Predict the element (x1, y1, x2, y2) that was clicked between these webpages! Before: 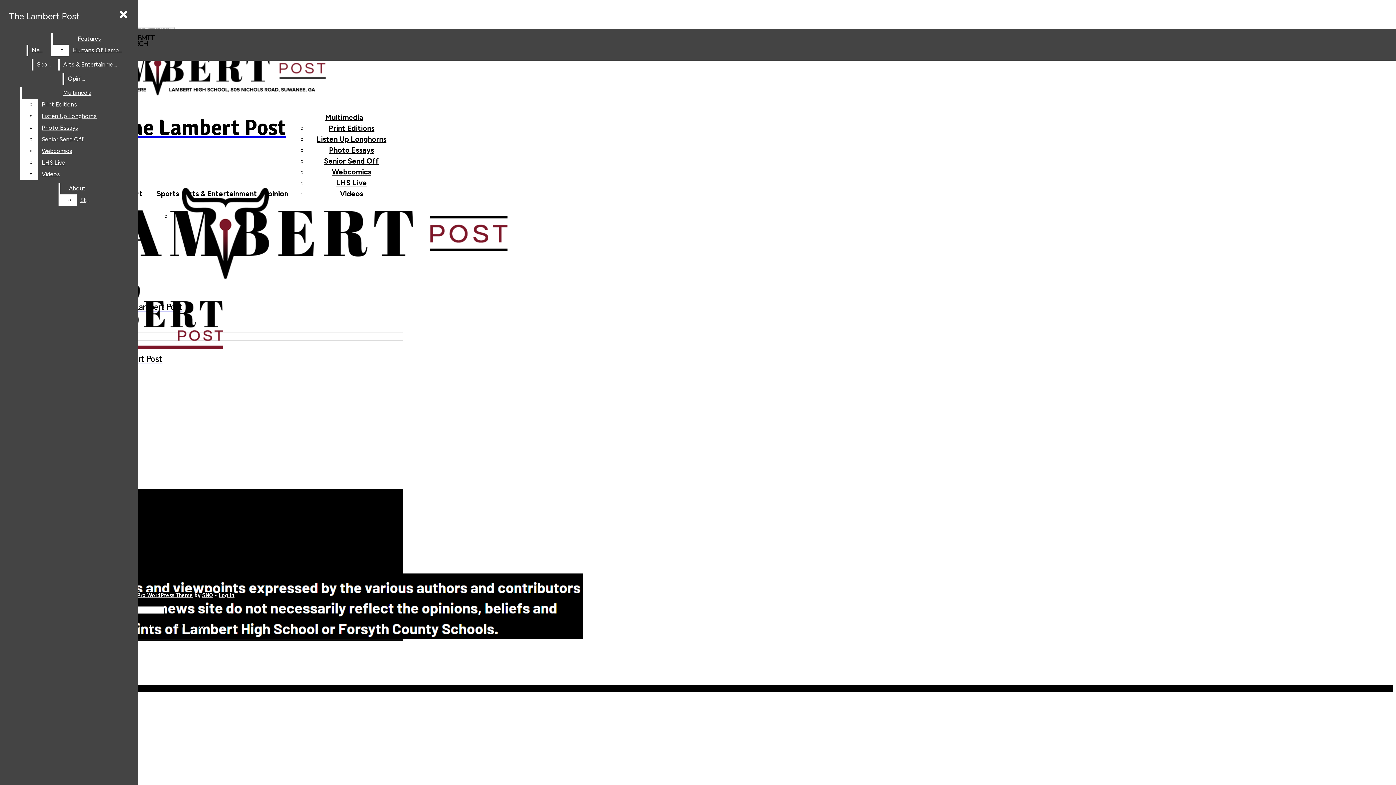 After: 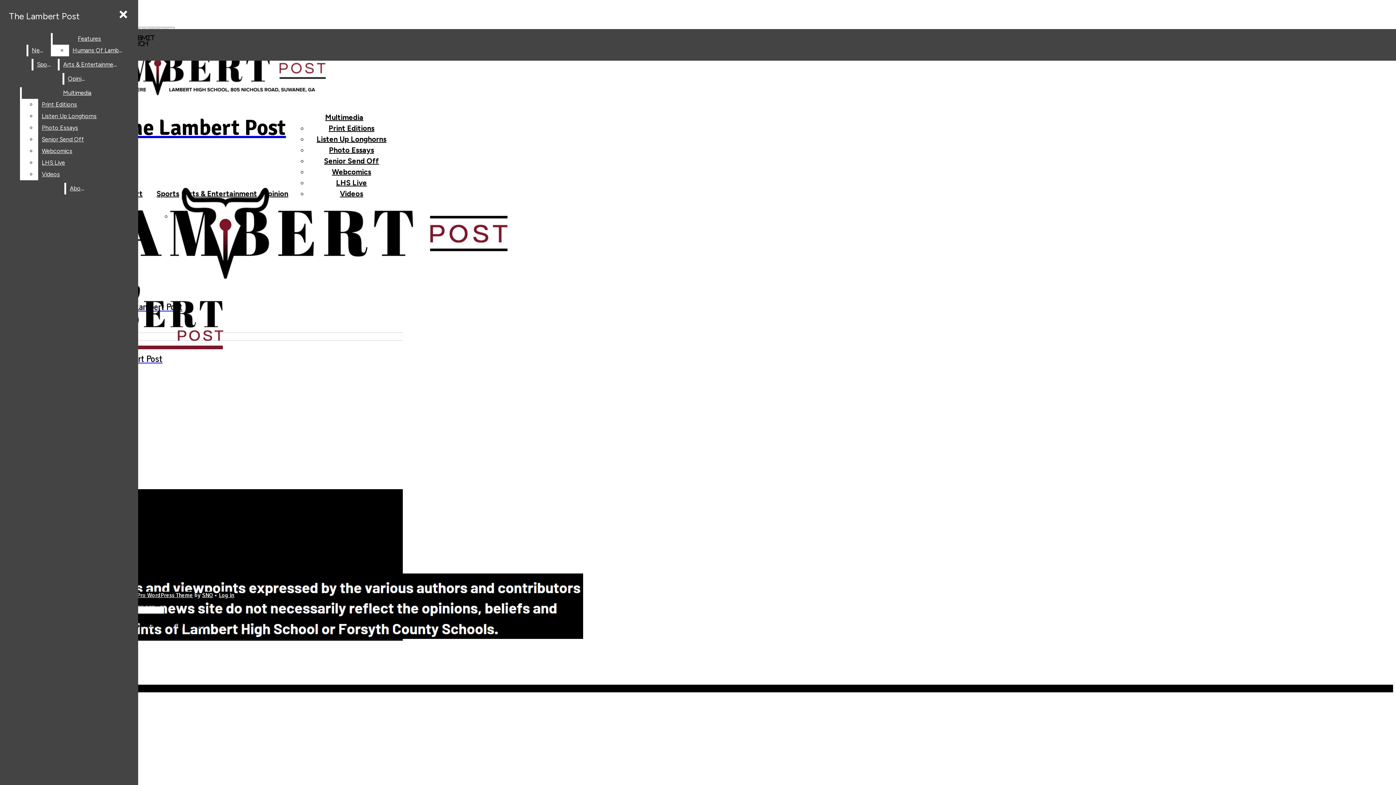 Action: label: Staff bbox: (76, 194, 94, 206)